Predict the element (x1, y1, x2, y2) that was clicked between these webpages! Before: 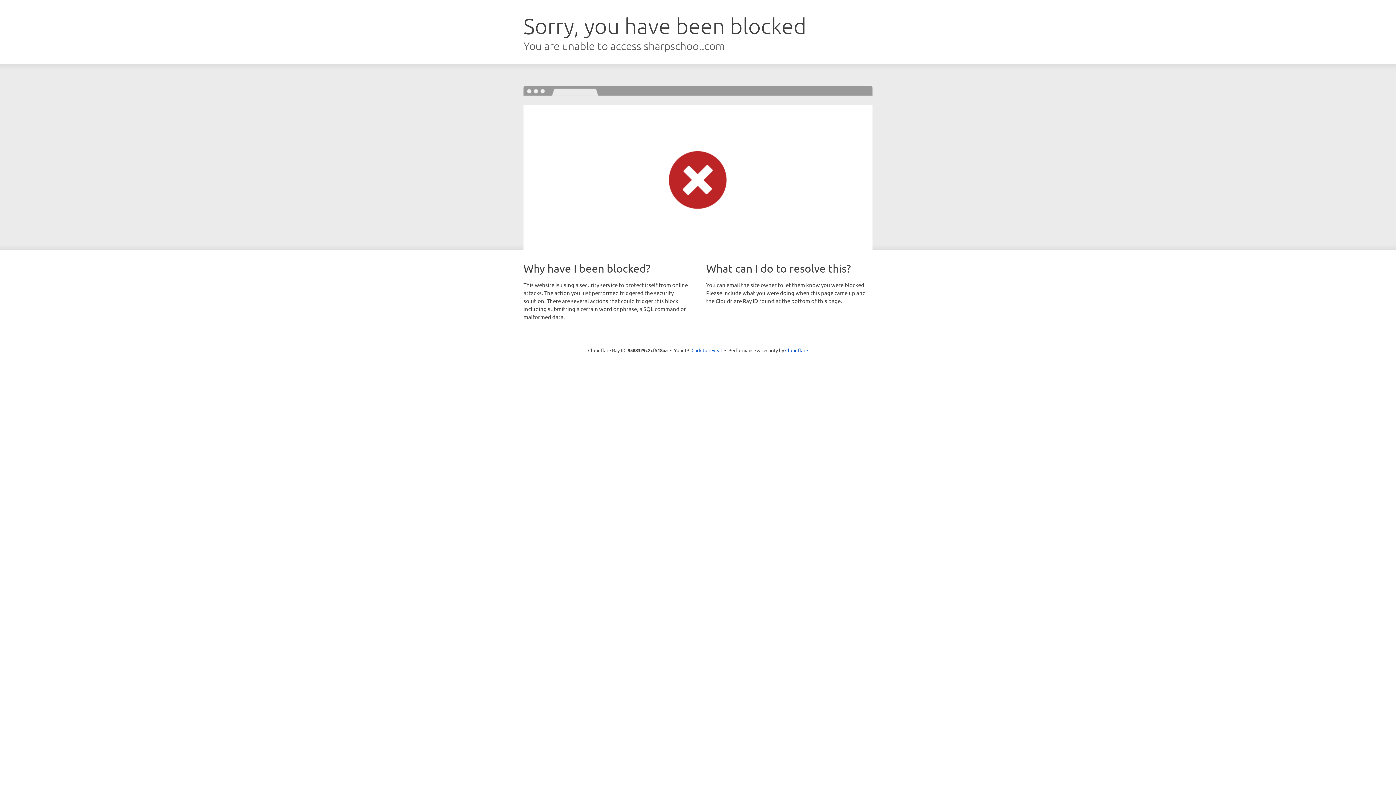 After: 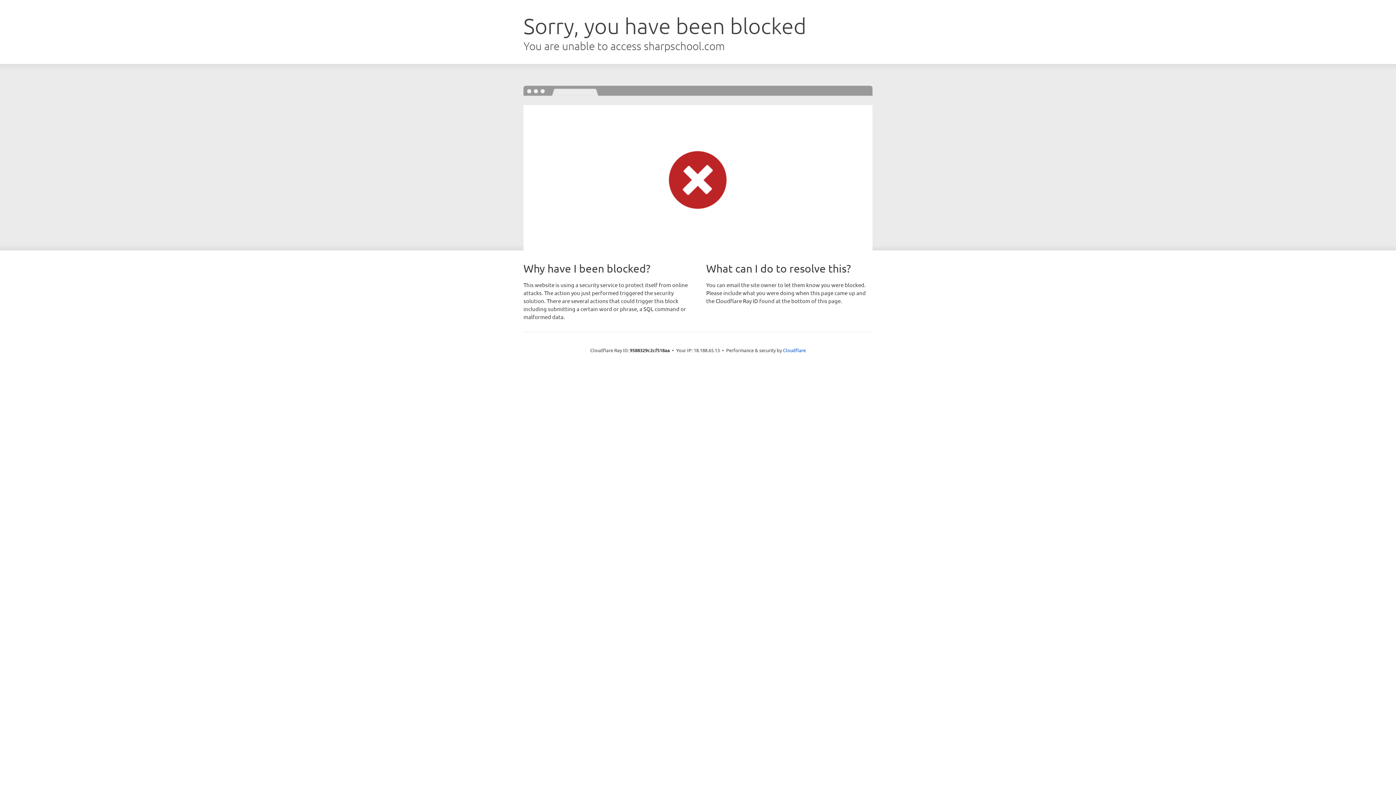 Action: bbox: (691, 346, 722, 353) label: Click to reveal